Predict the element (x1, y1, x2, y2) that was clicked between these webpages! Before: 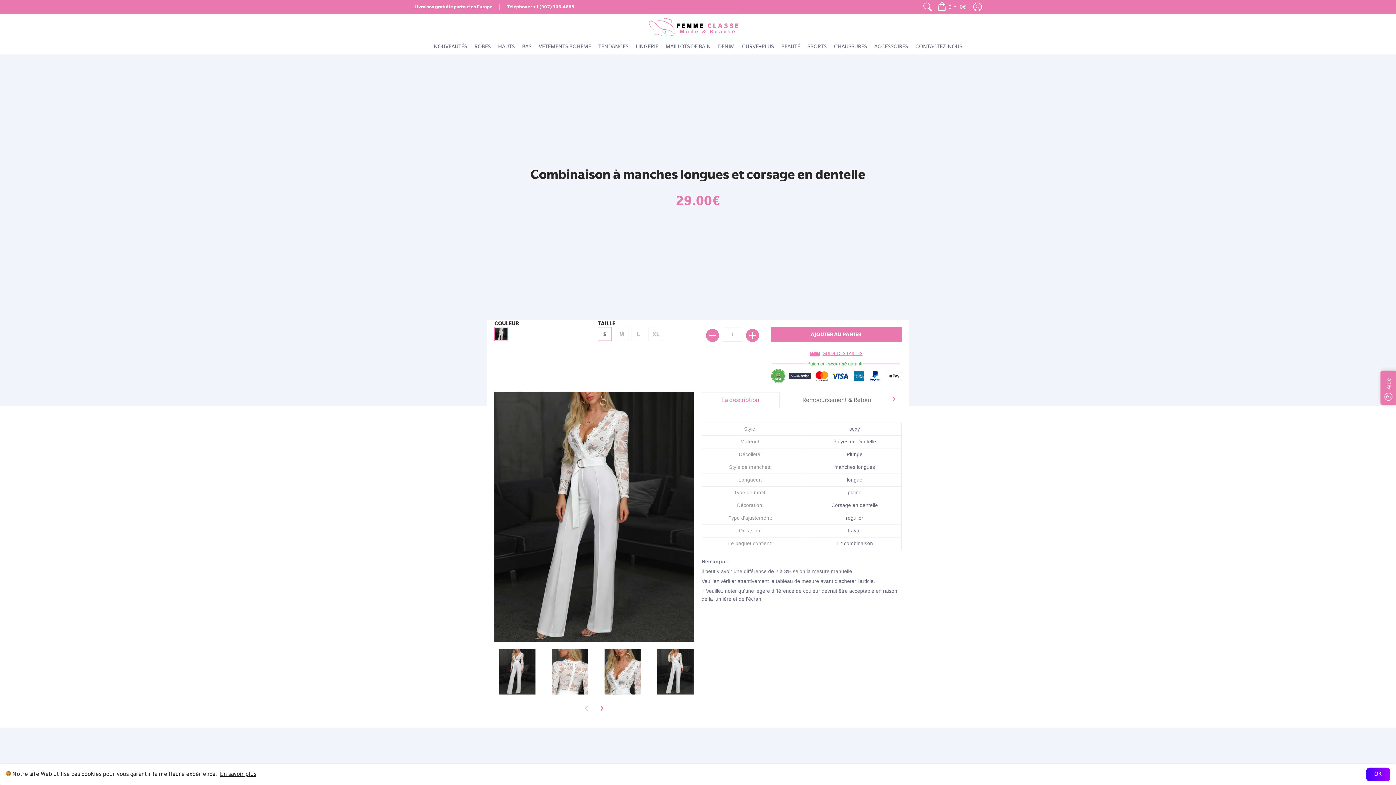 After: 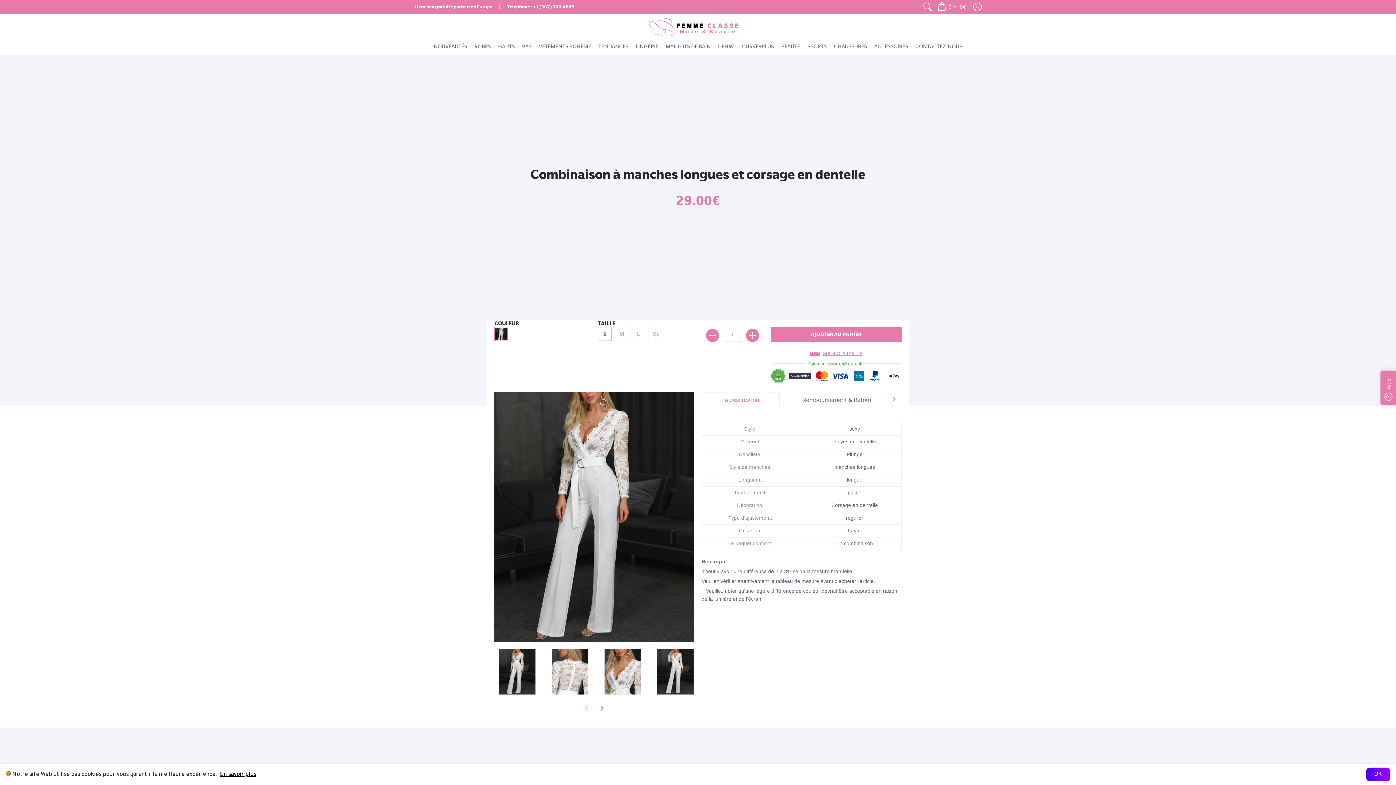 Action: bbox: (220, 771, 256, 779) label: En savoir plus